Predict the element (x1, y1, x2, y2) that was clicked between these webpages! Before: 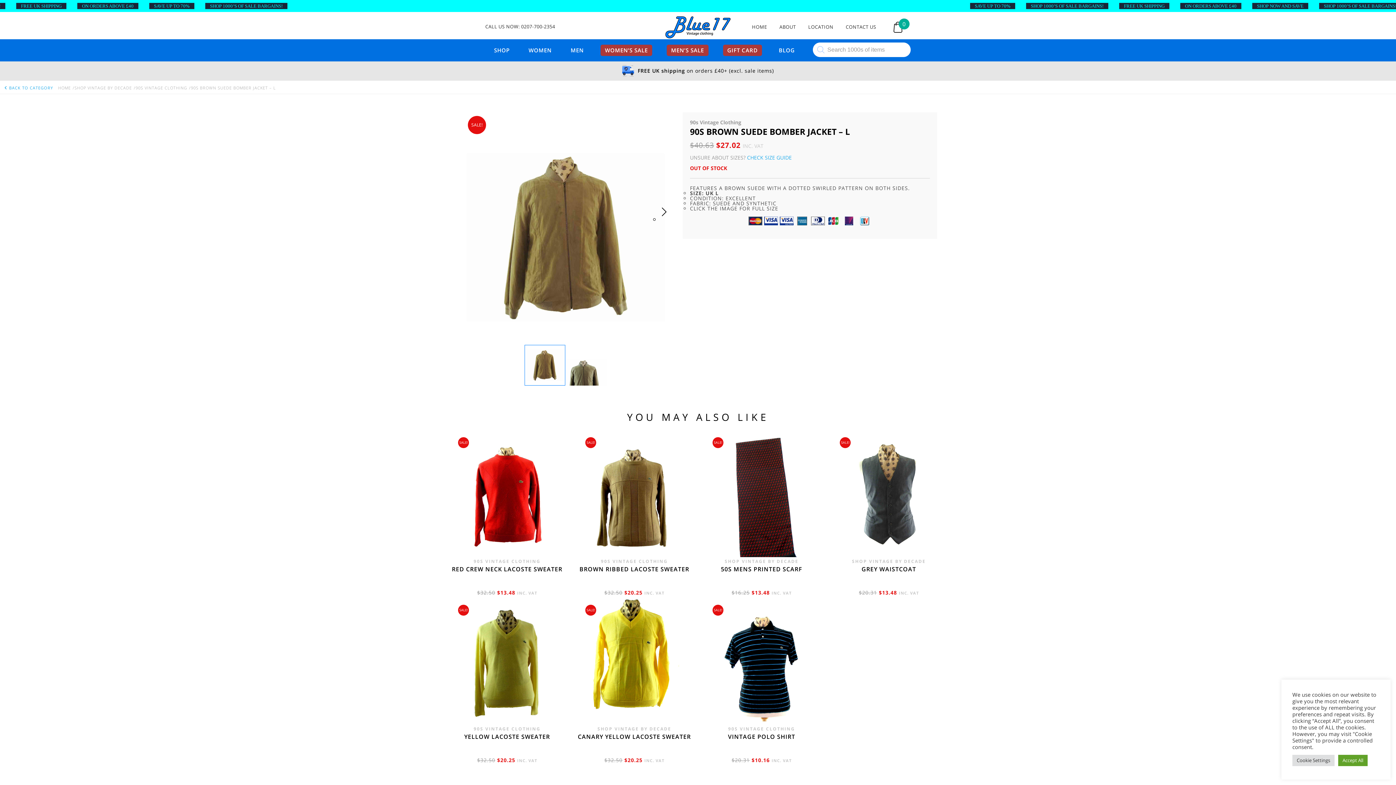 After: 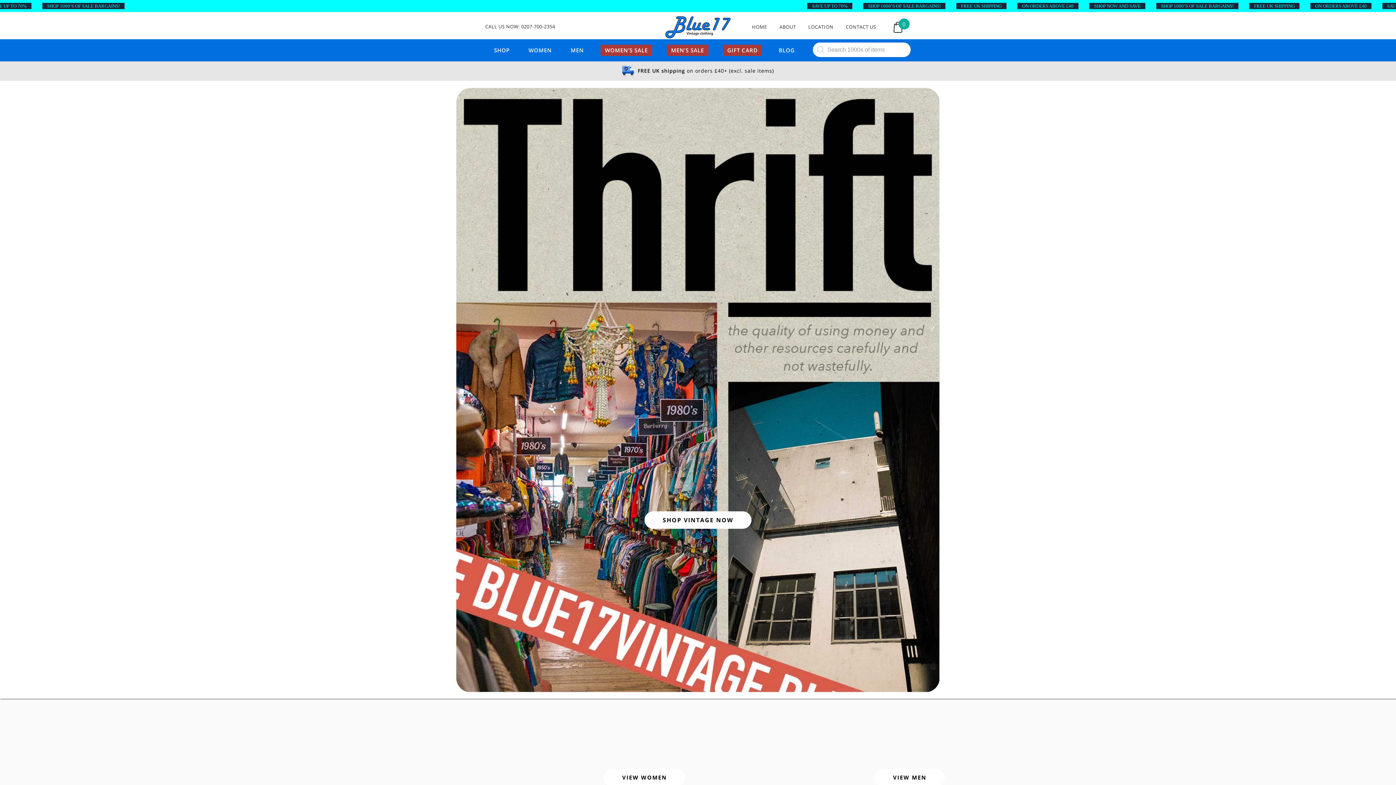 Action: bbox: (665, 16, 730, 39)